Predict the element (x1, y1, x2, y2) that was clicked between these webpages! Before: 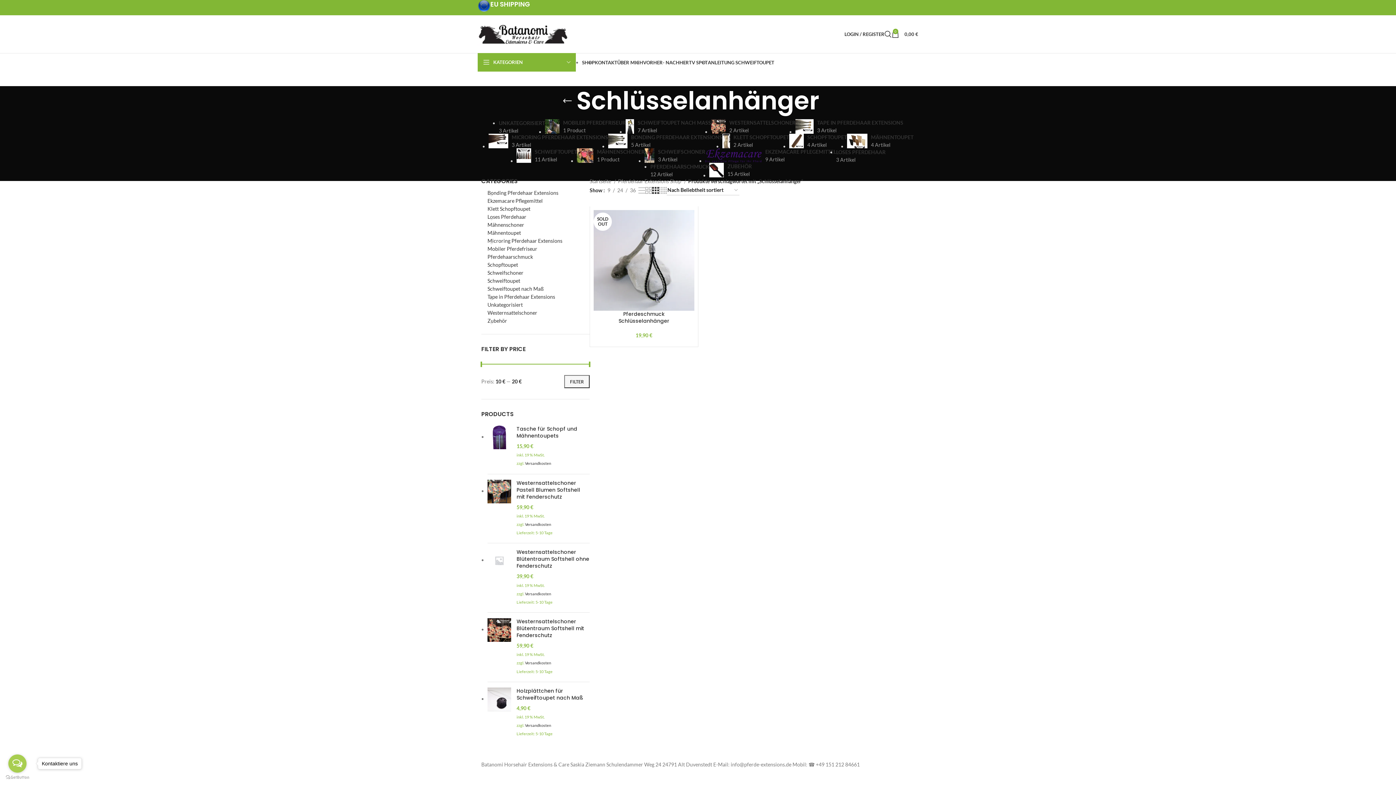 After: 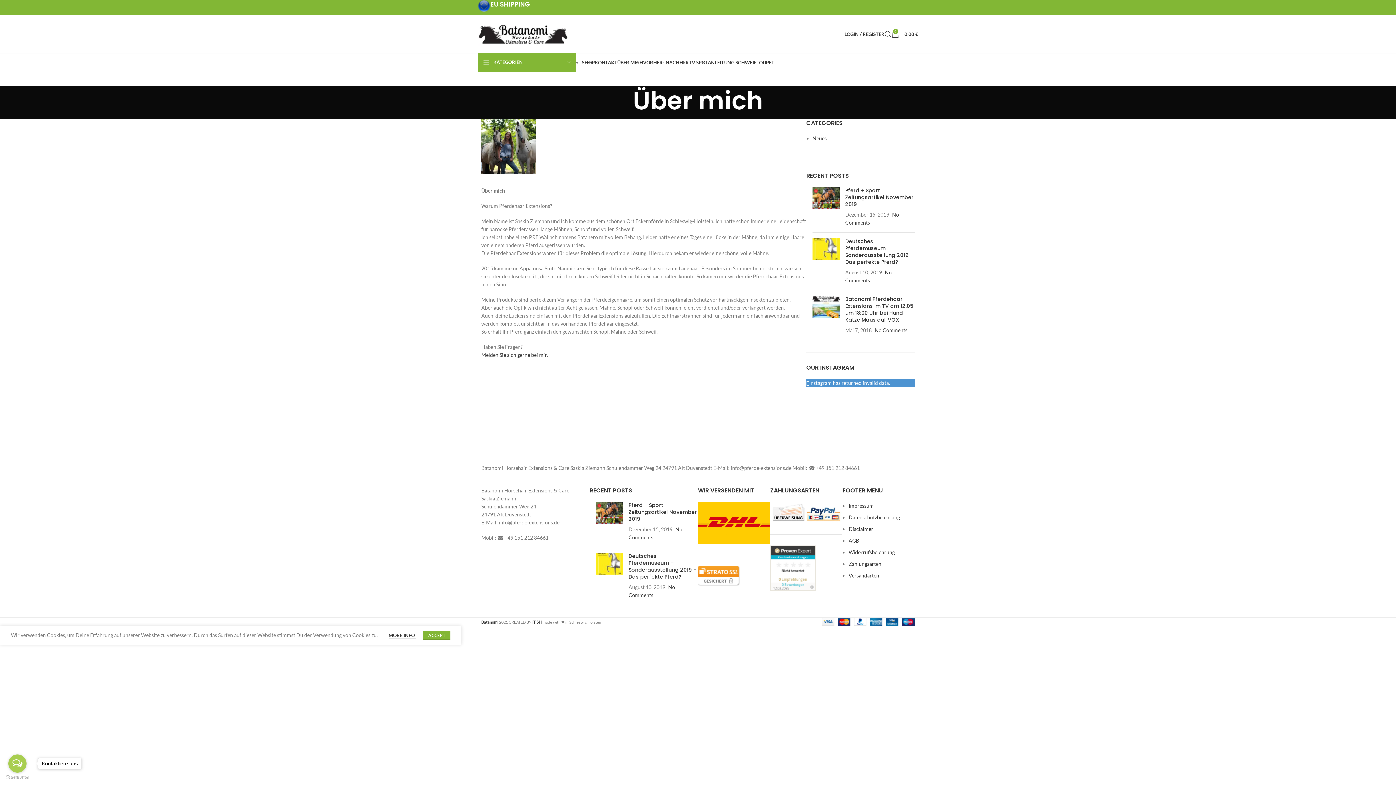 Action: label: ÜBER MICH bbox: (617, 55, 643, 69)